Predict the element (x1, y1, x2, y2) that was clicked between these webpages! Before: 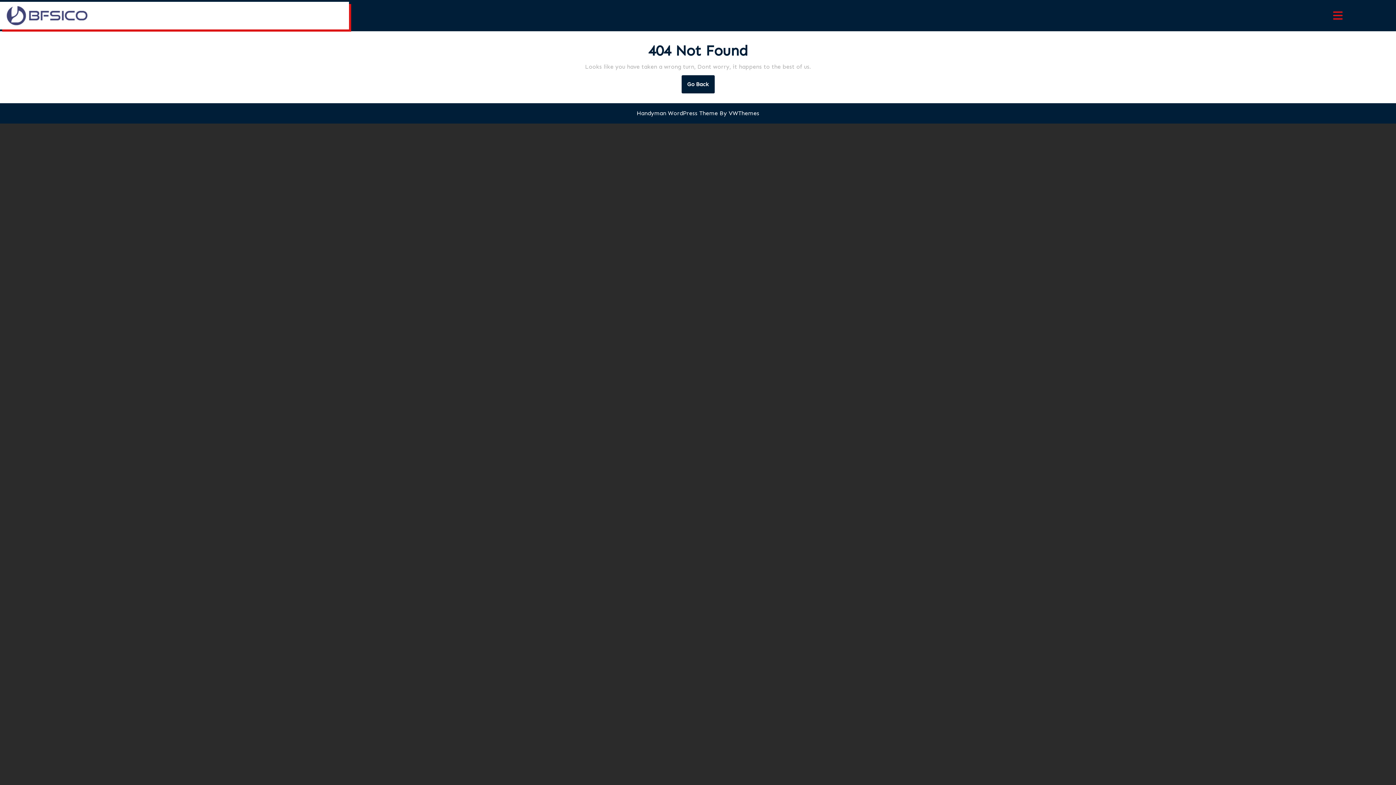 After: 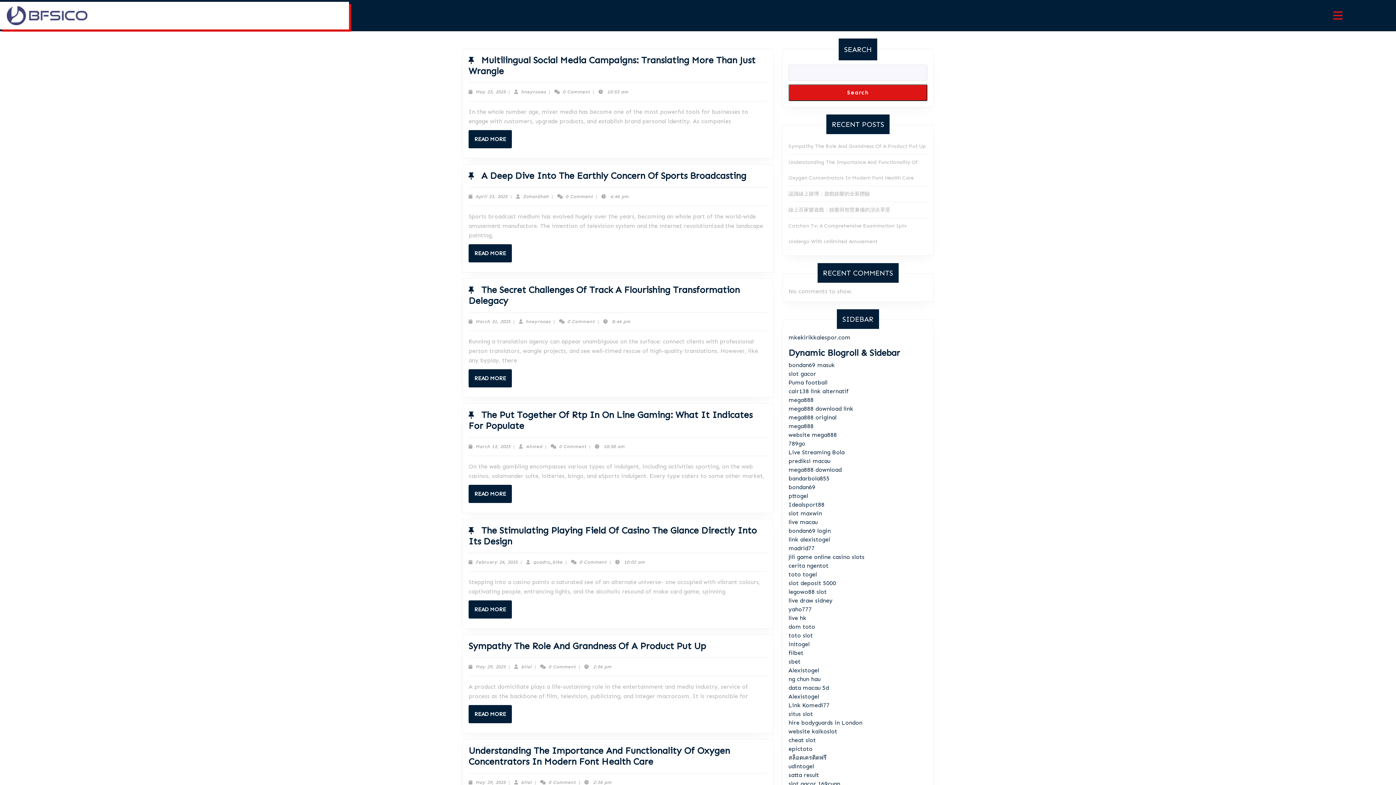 Action: bbox: (5, 11, 89, 18)